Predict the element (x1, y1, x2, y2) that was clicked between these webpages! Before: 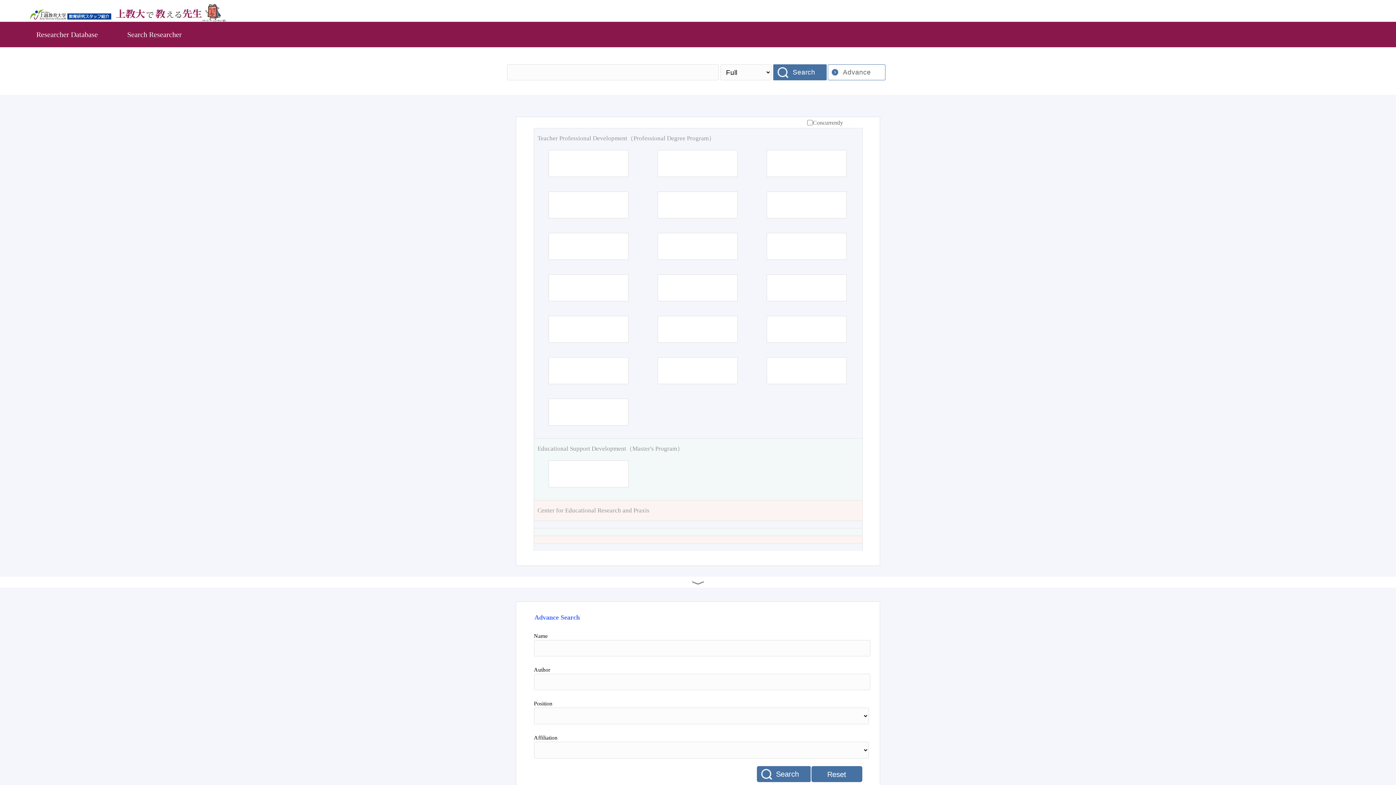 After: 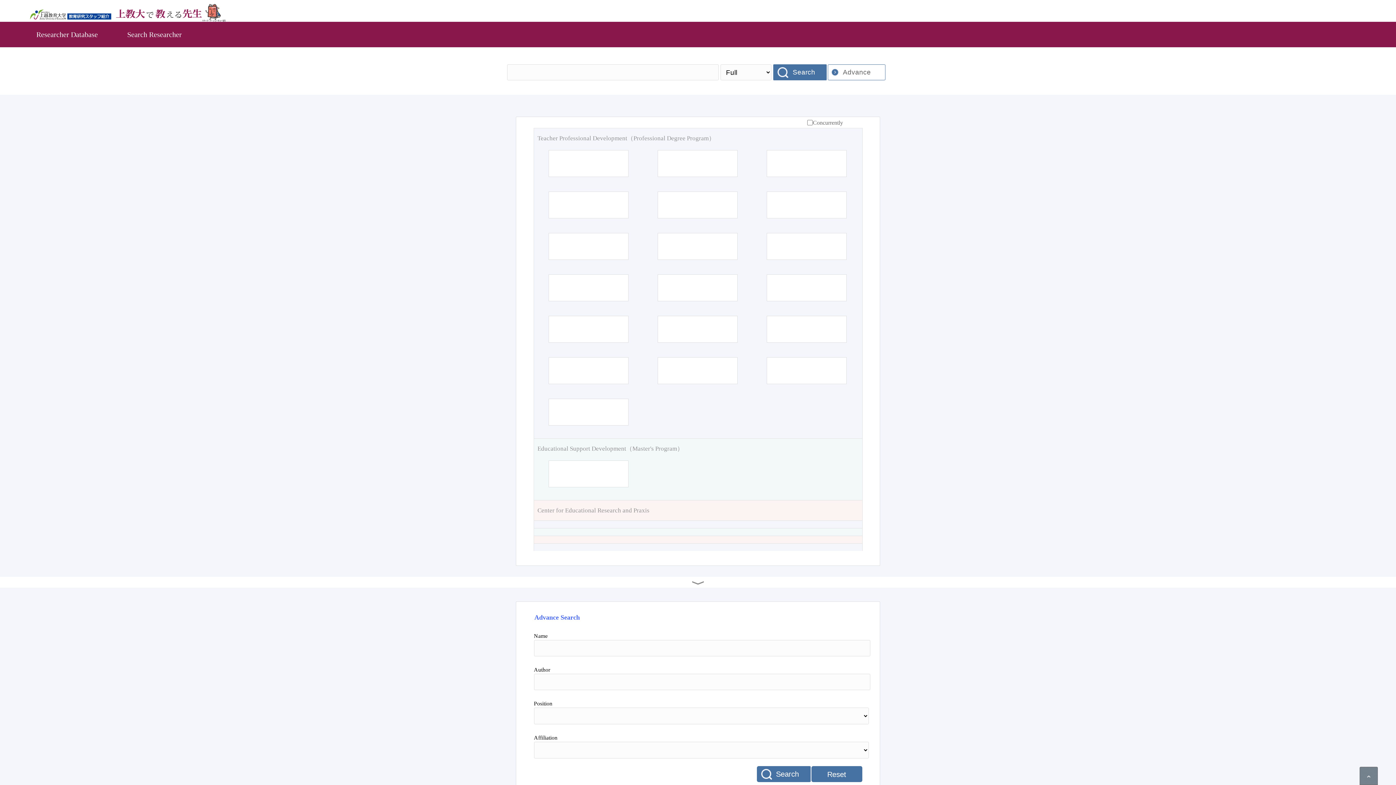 Action: label: Search Researcher bbox: (127, 30, 181, 38)